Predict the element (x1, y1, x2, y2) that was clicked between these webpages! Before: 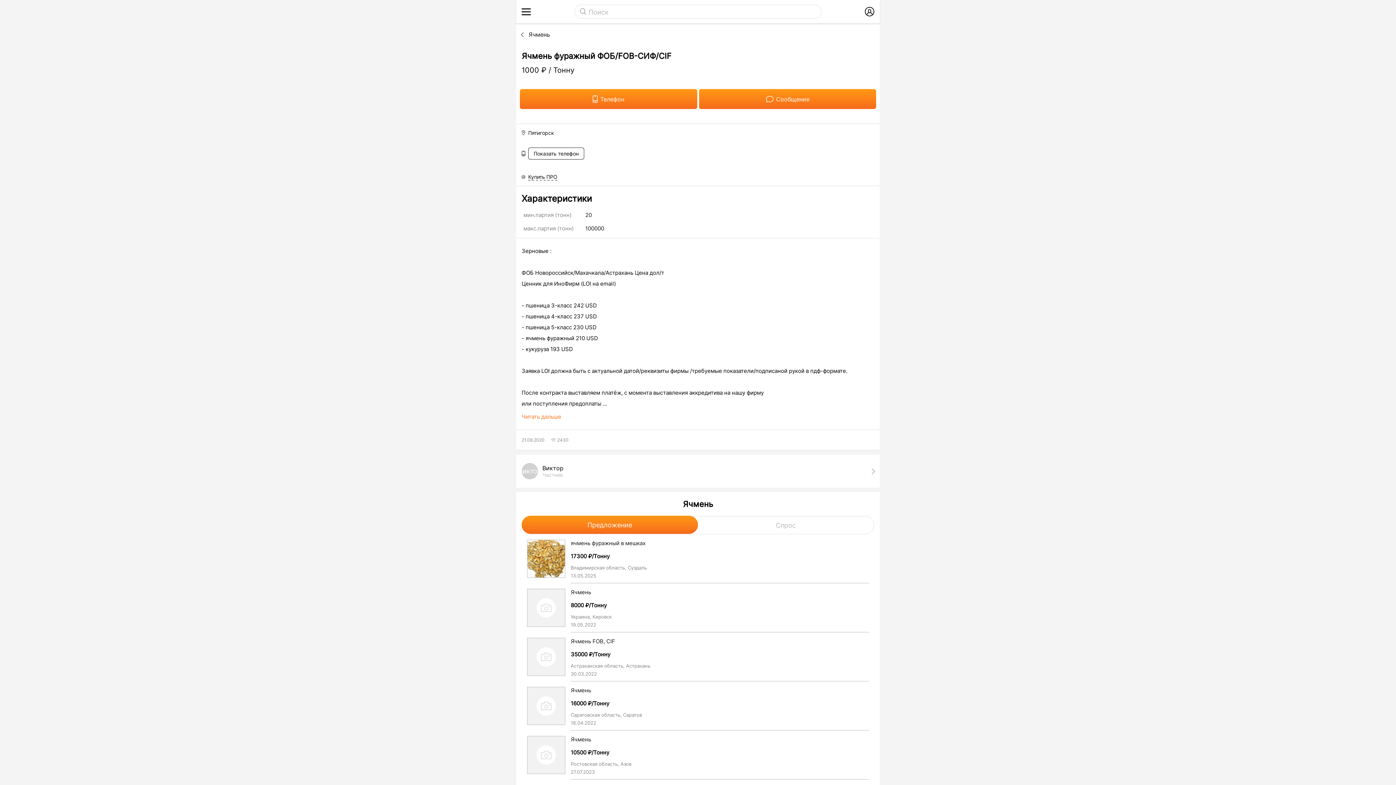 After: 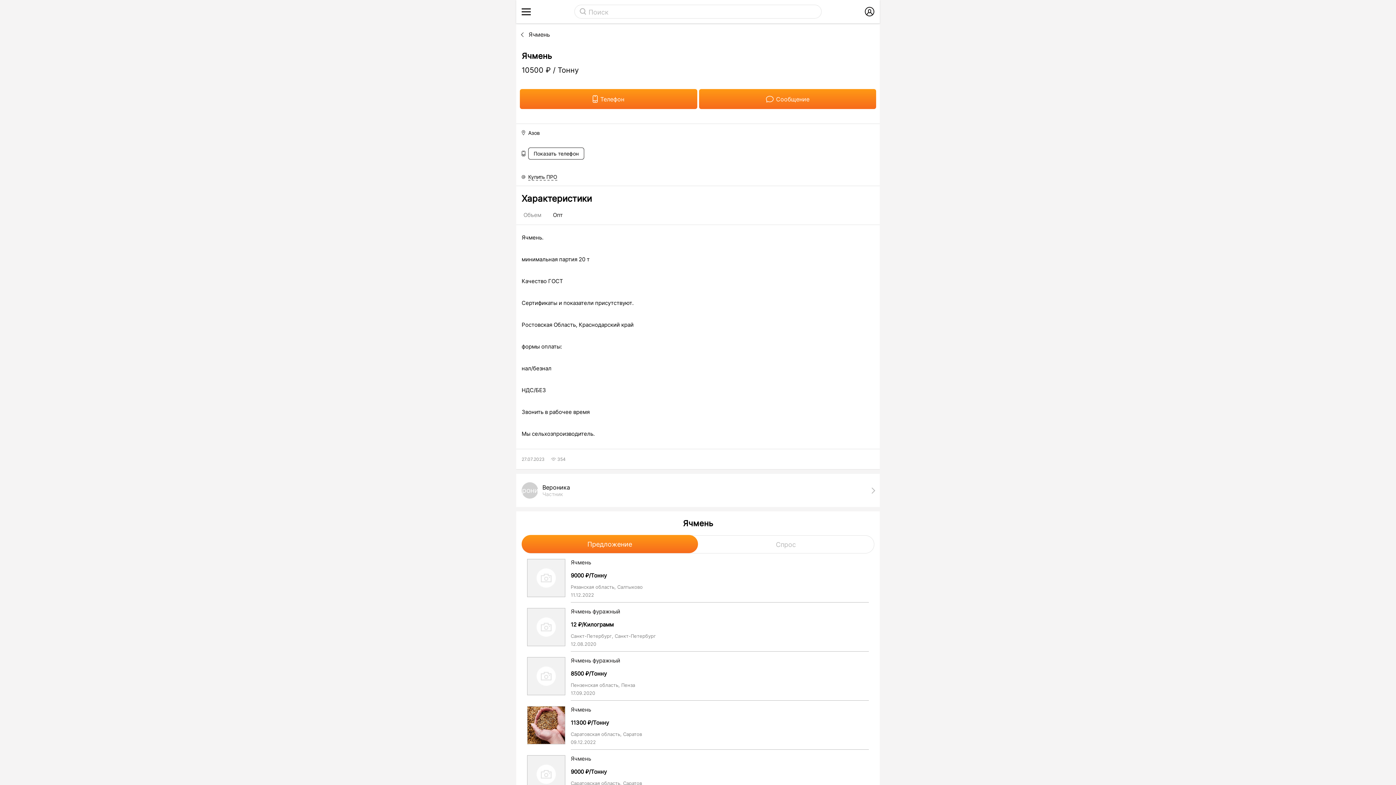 Action: bbox: (527, 768, 565, 775)